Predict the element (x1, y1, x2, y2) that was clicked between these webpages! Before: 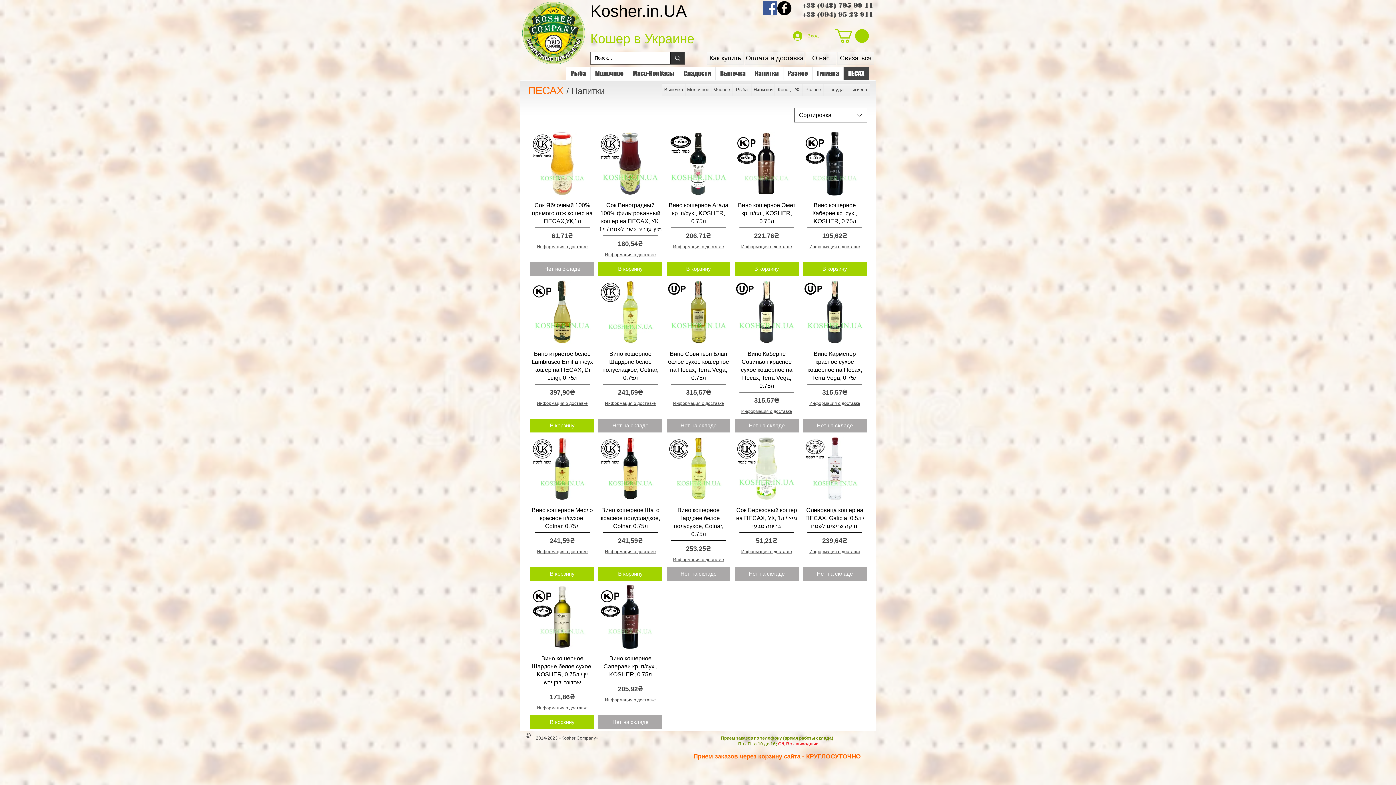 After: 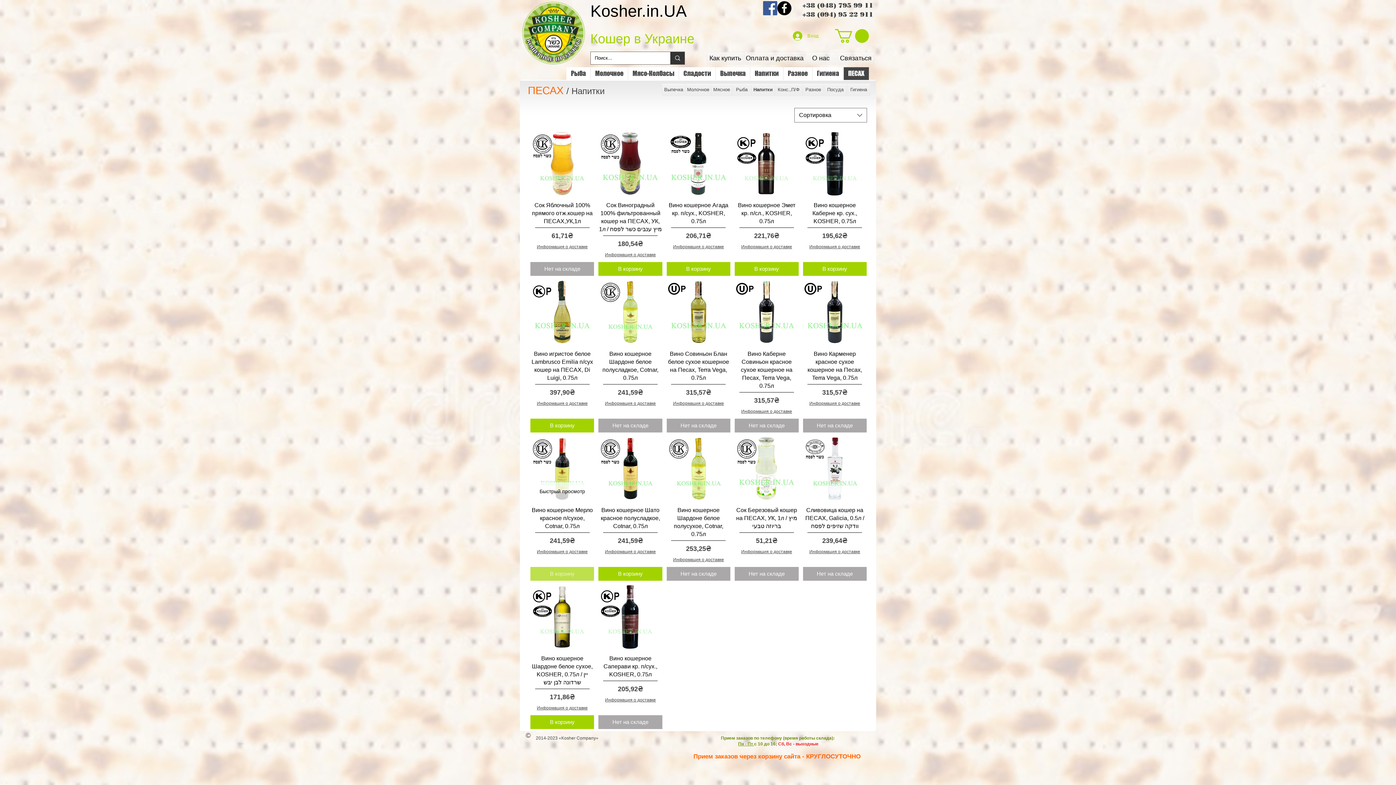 Action: label: В корзину bbox: (530, 567, 594, 581)